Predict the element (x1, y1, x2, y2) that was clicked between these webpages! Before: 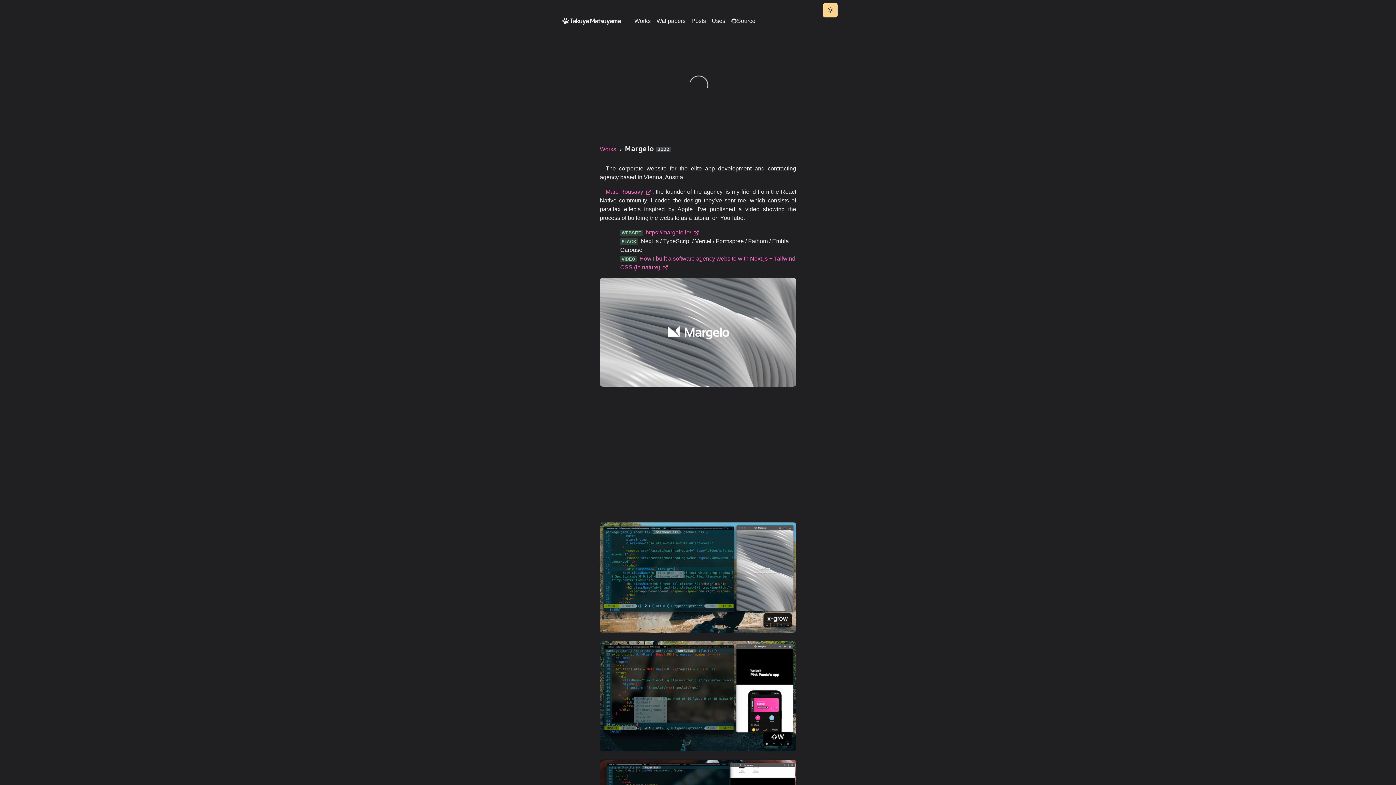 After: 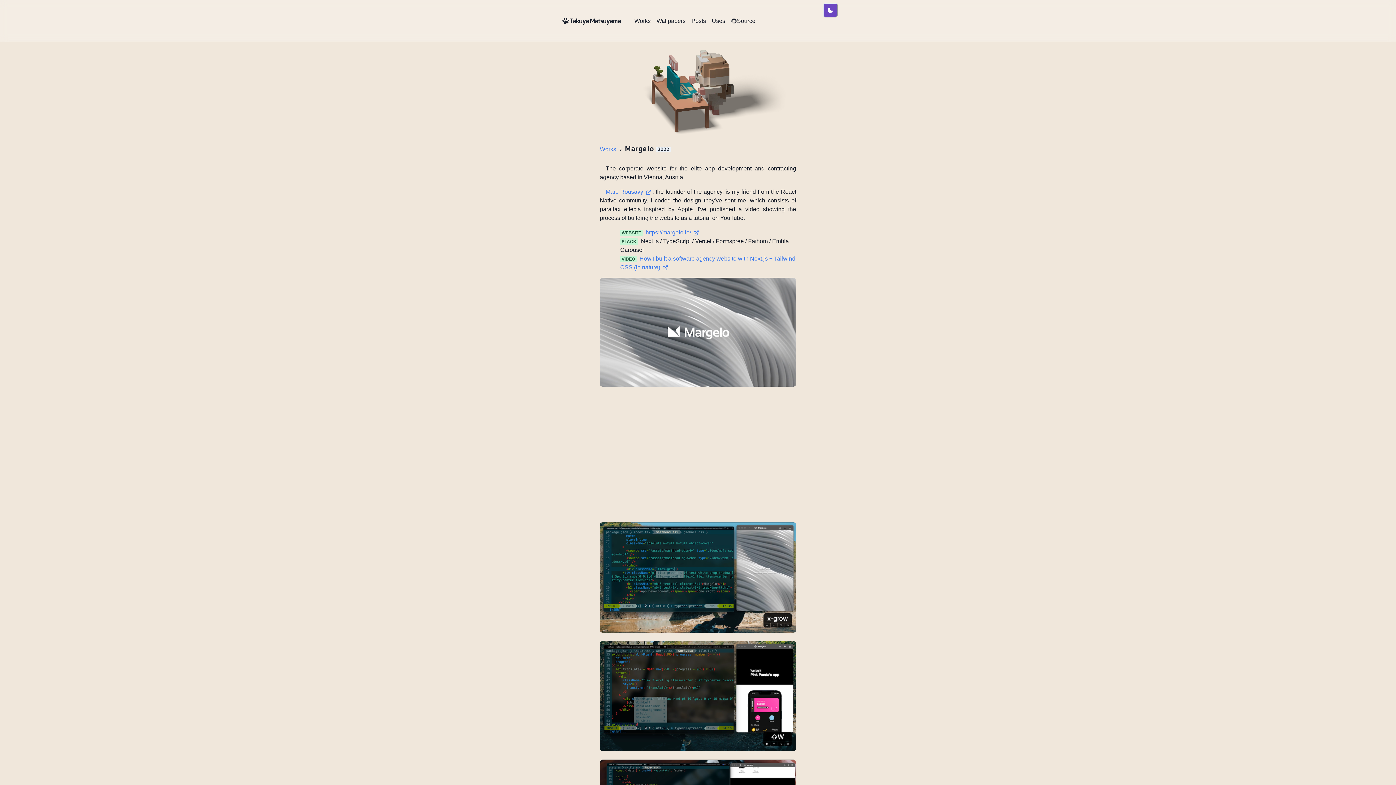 Action: bbox: (823, 2, 837, 17) label: Toggle theme